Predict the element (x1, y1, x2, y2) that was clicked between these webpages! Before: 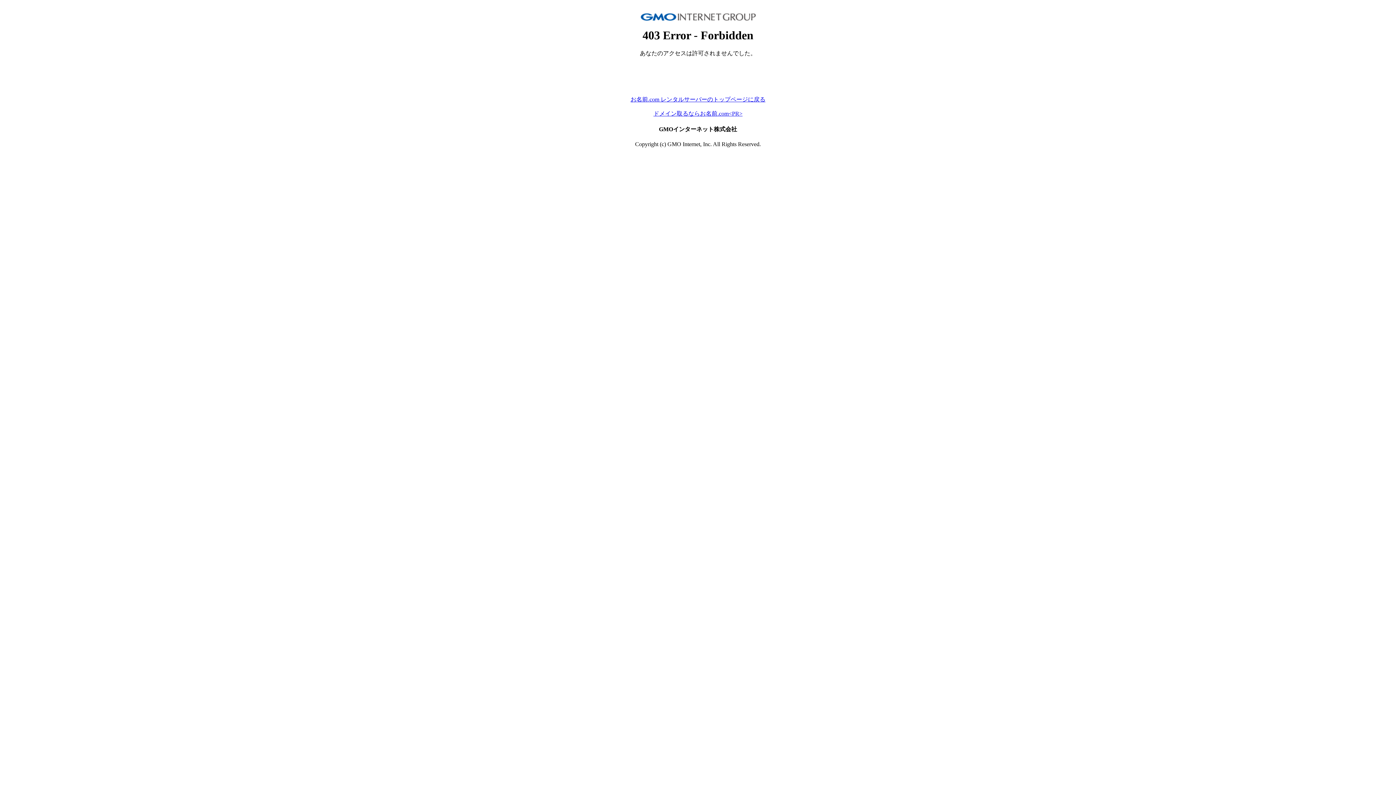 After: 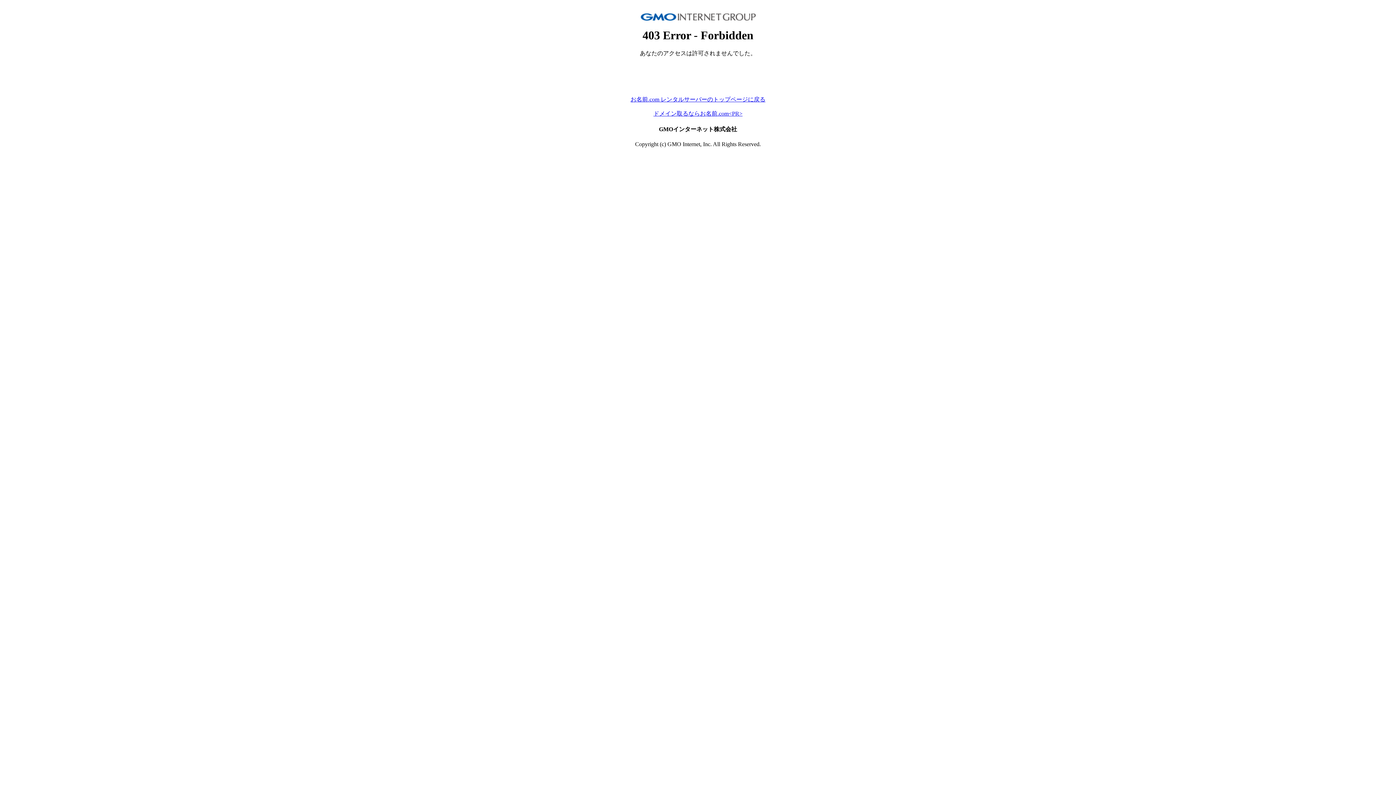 Action: bbox: (653, 110, 742, 116) label: ドメイン取るならお名前.com<PR>